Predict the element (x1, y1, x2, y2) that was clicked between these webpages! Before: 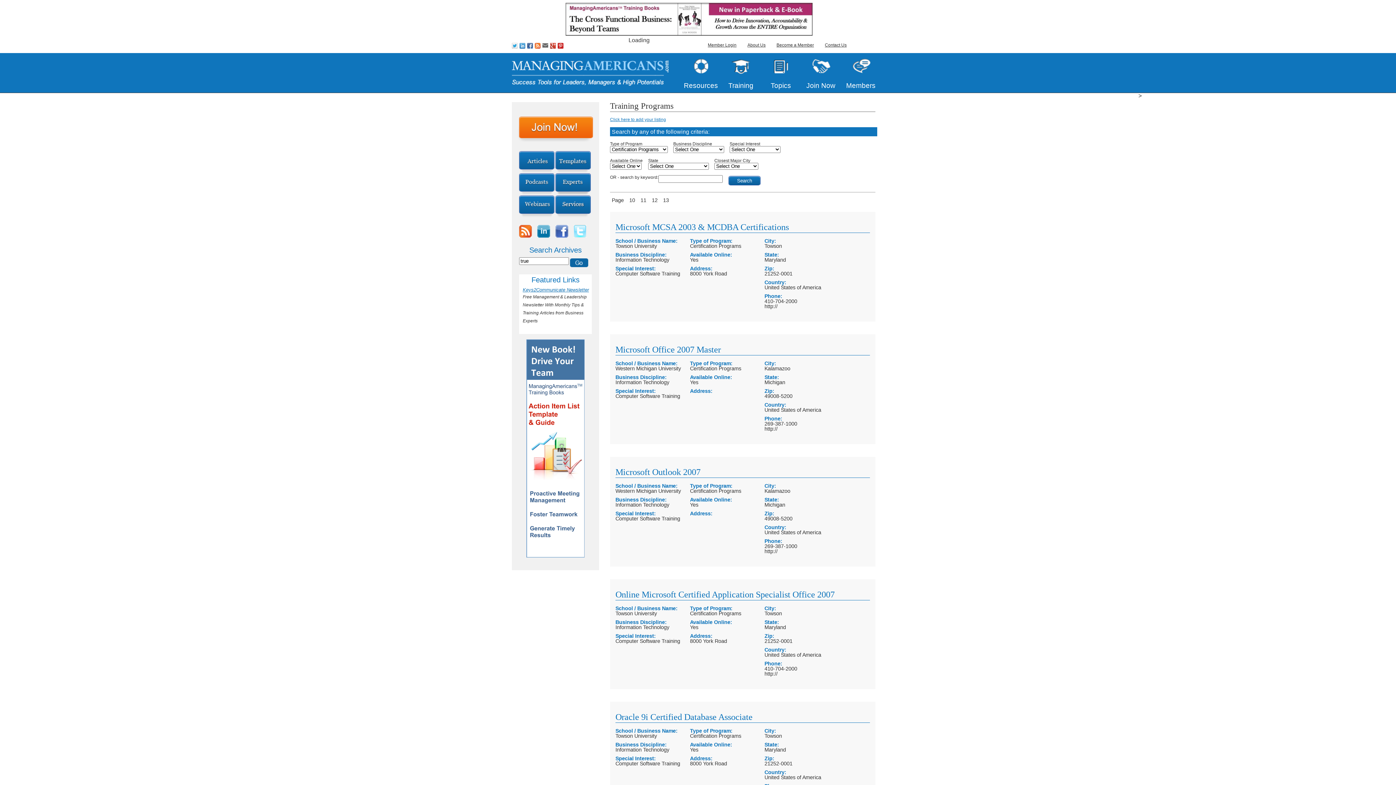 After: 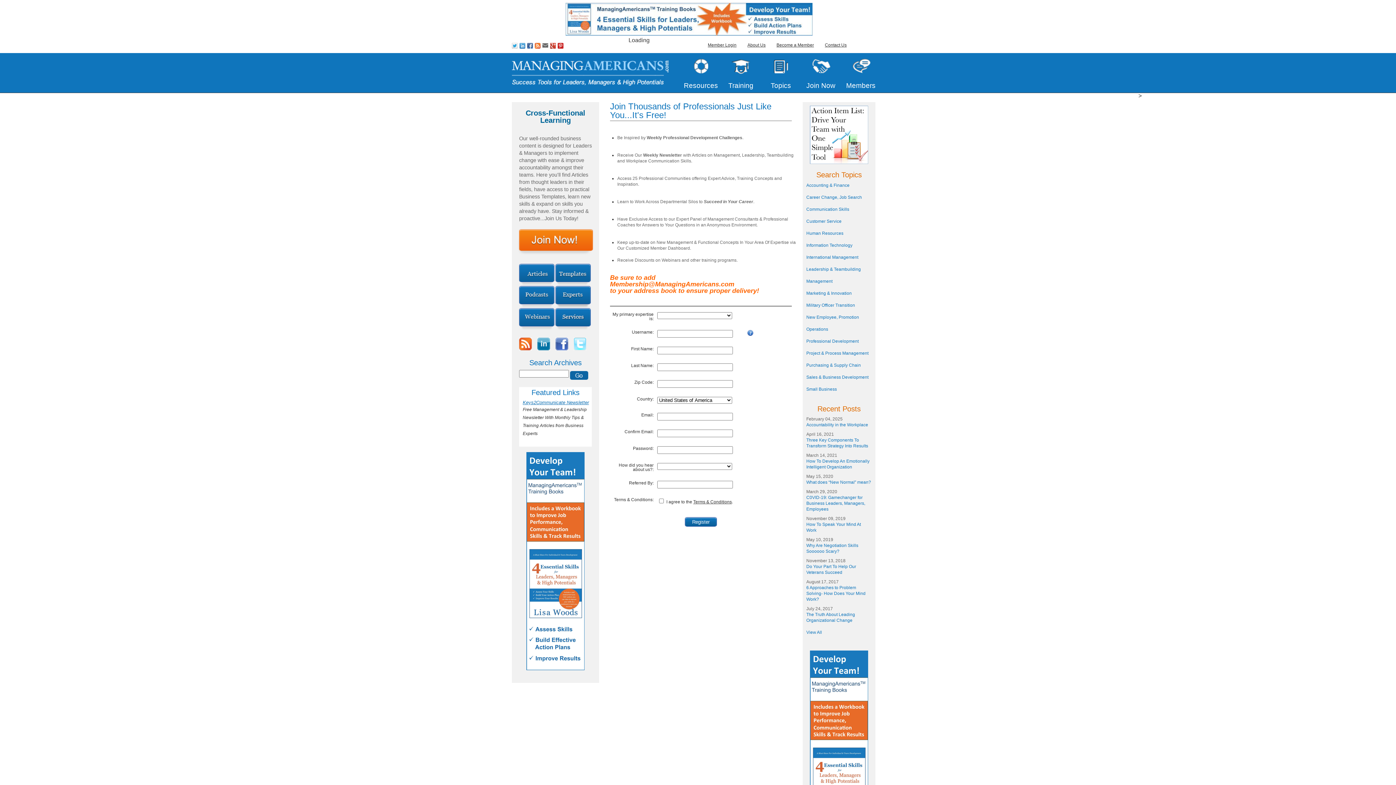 Action: bbox: (517, 116, 590, 144)